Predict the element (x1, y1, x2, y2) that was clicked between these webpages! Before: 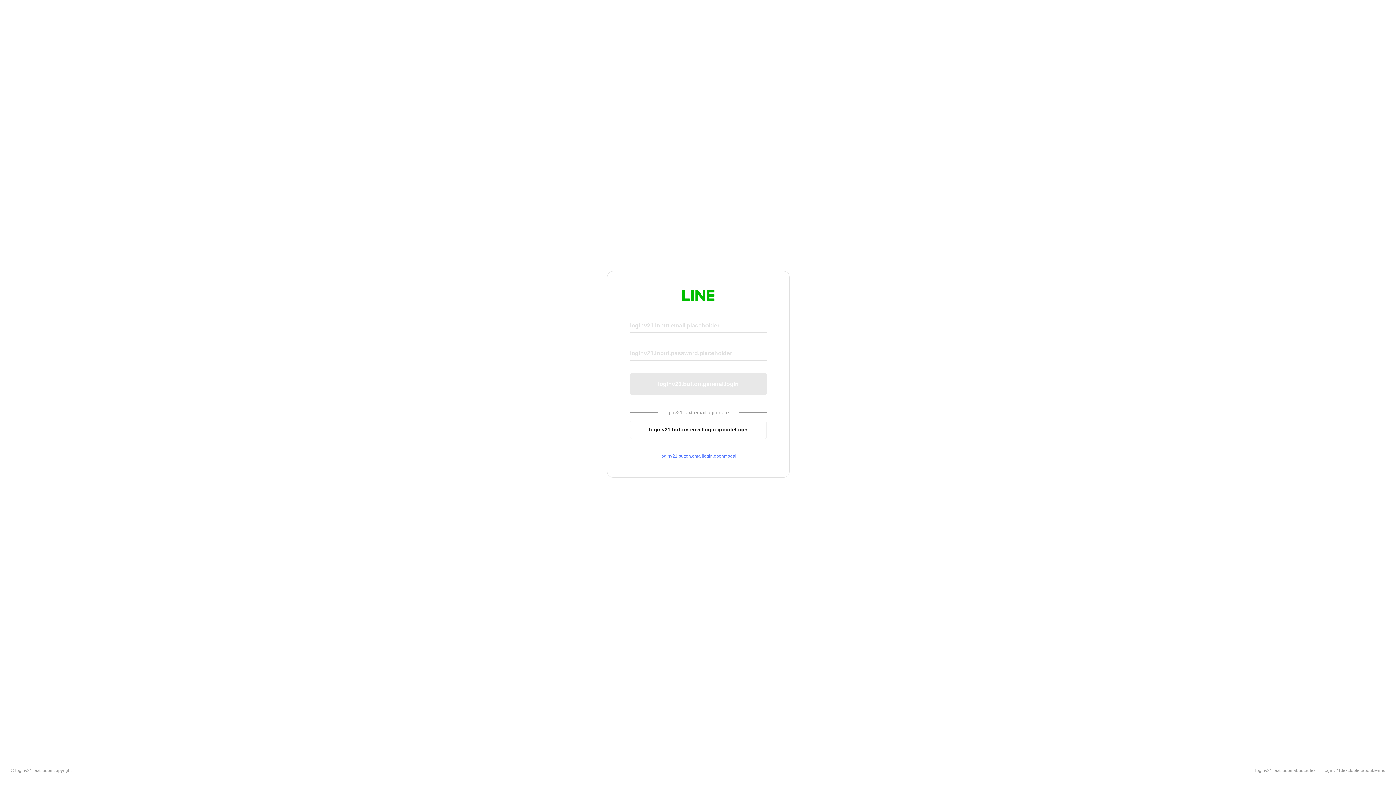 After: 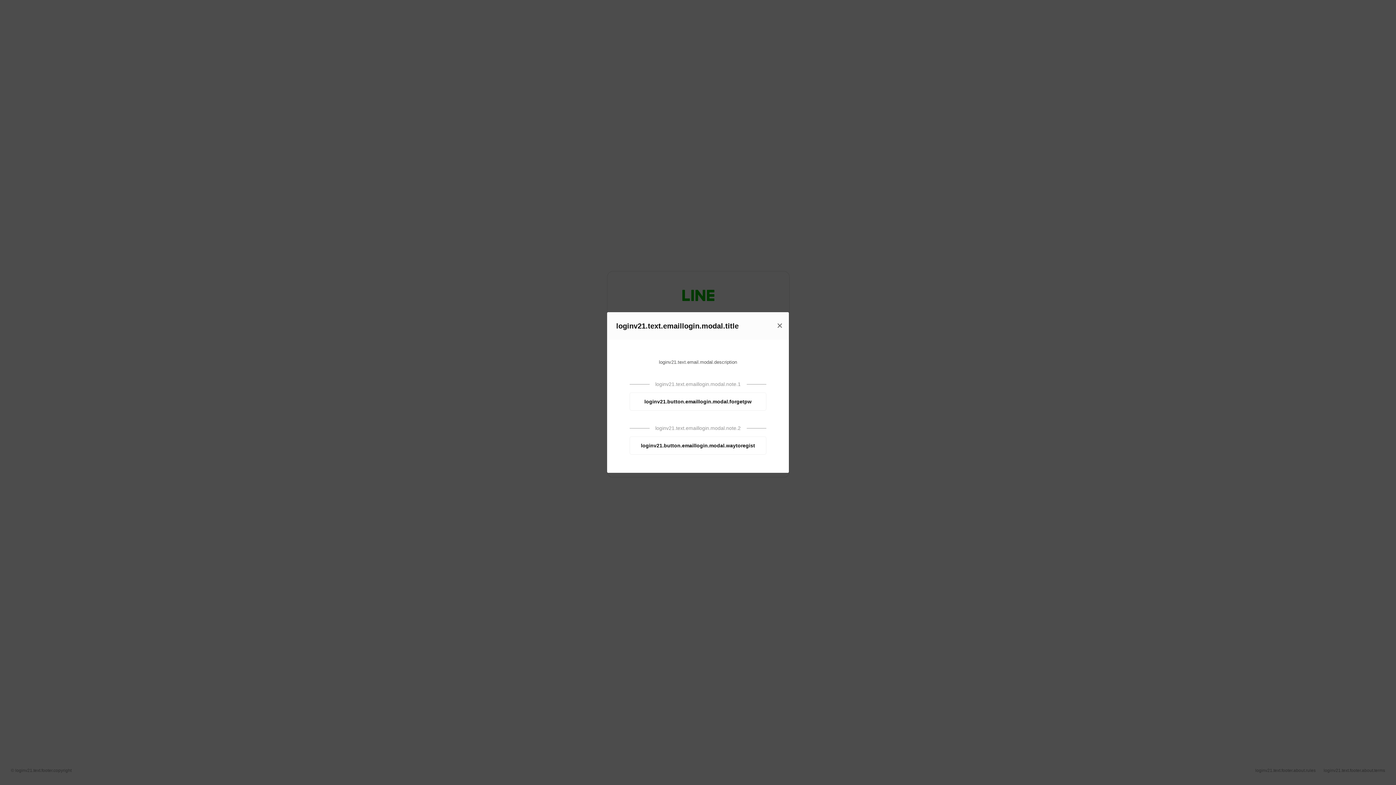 Action: bbox: (630, 453, 766, 459) label: loginv21.button.emaillogin.openmodal